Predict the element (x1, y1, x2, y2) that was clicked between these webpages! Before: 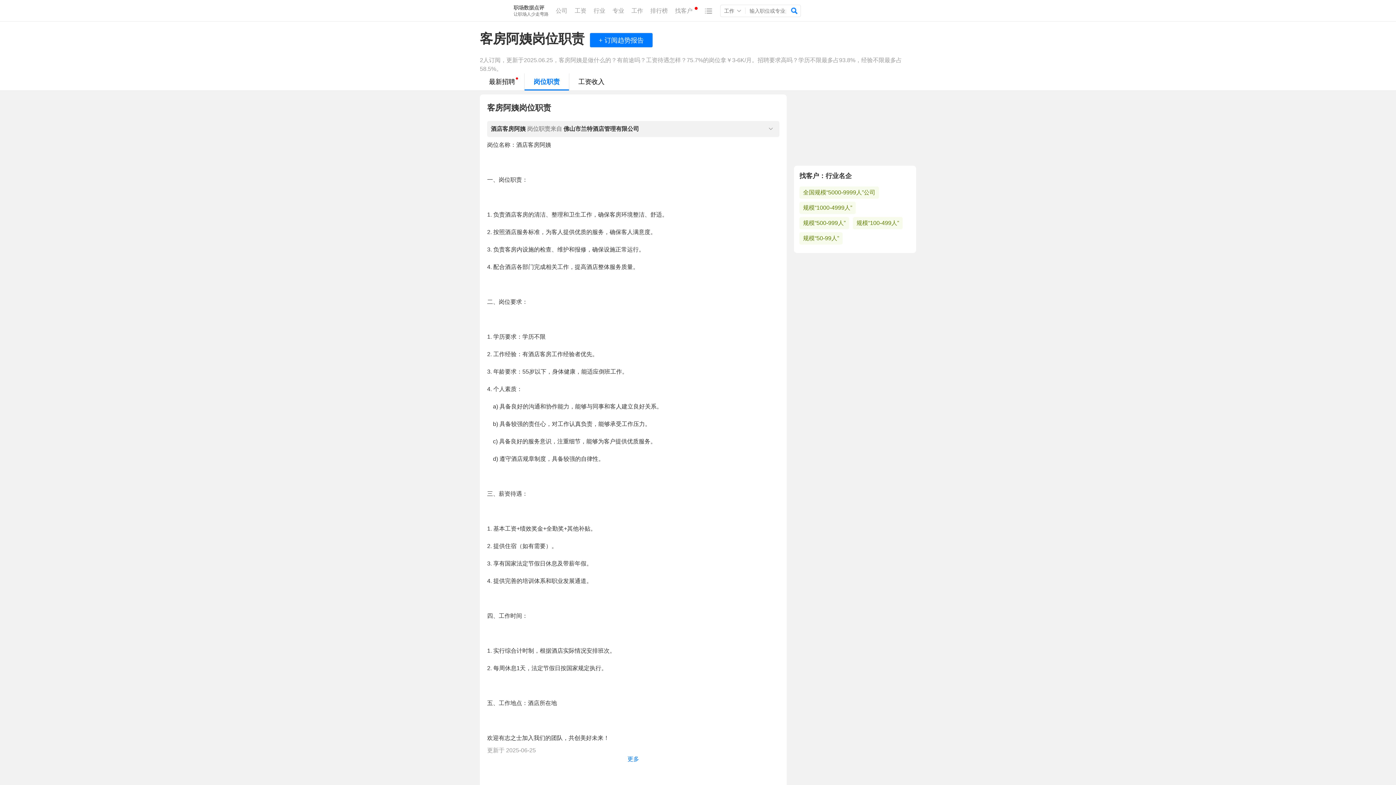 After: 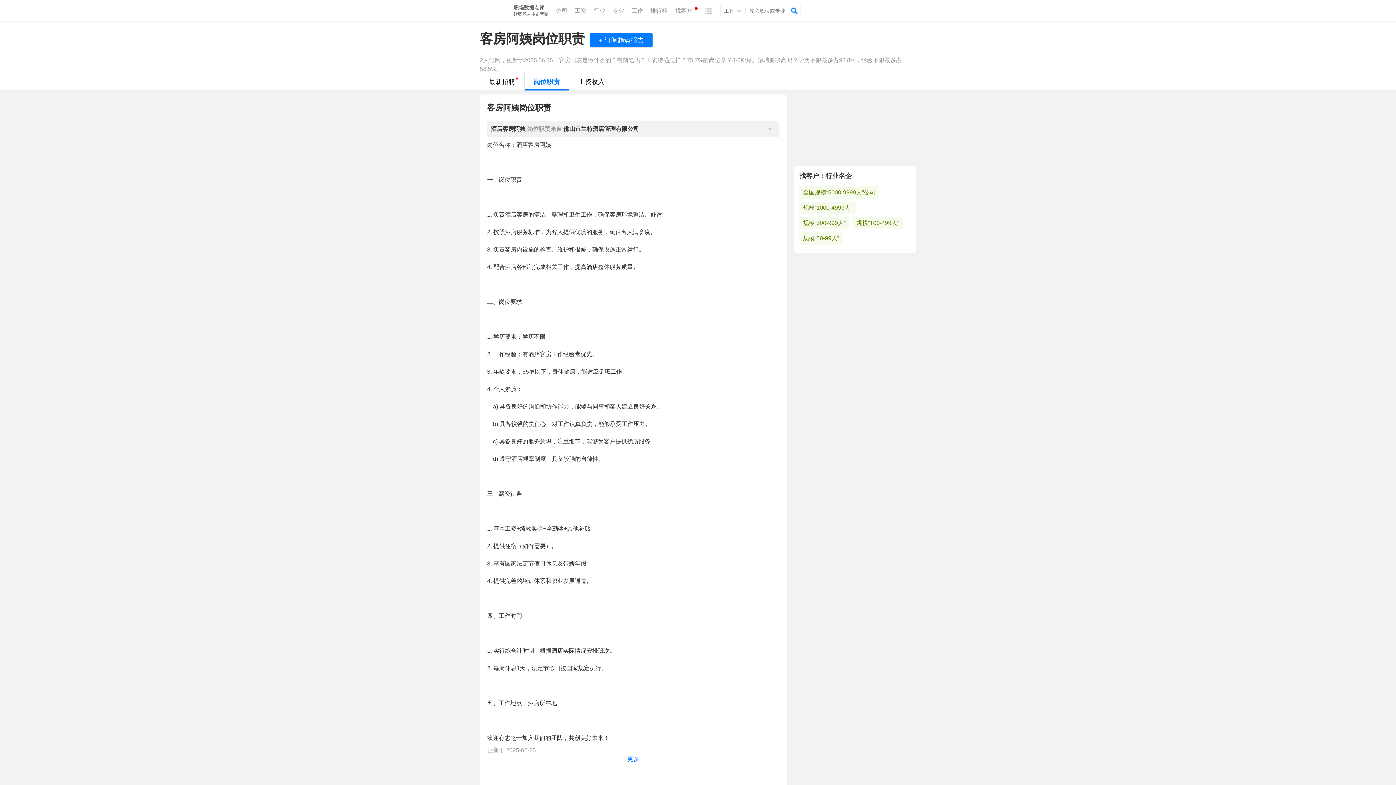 Action: bbox: (856, 220, 899, 226) label: 规模“100-499人”